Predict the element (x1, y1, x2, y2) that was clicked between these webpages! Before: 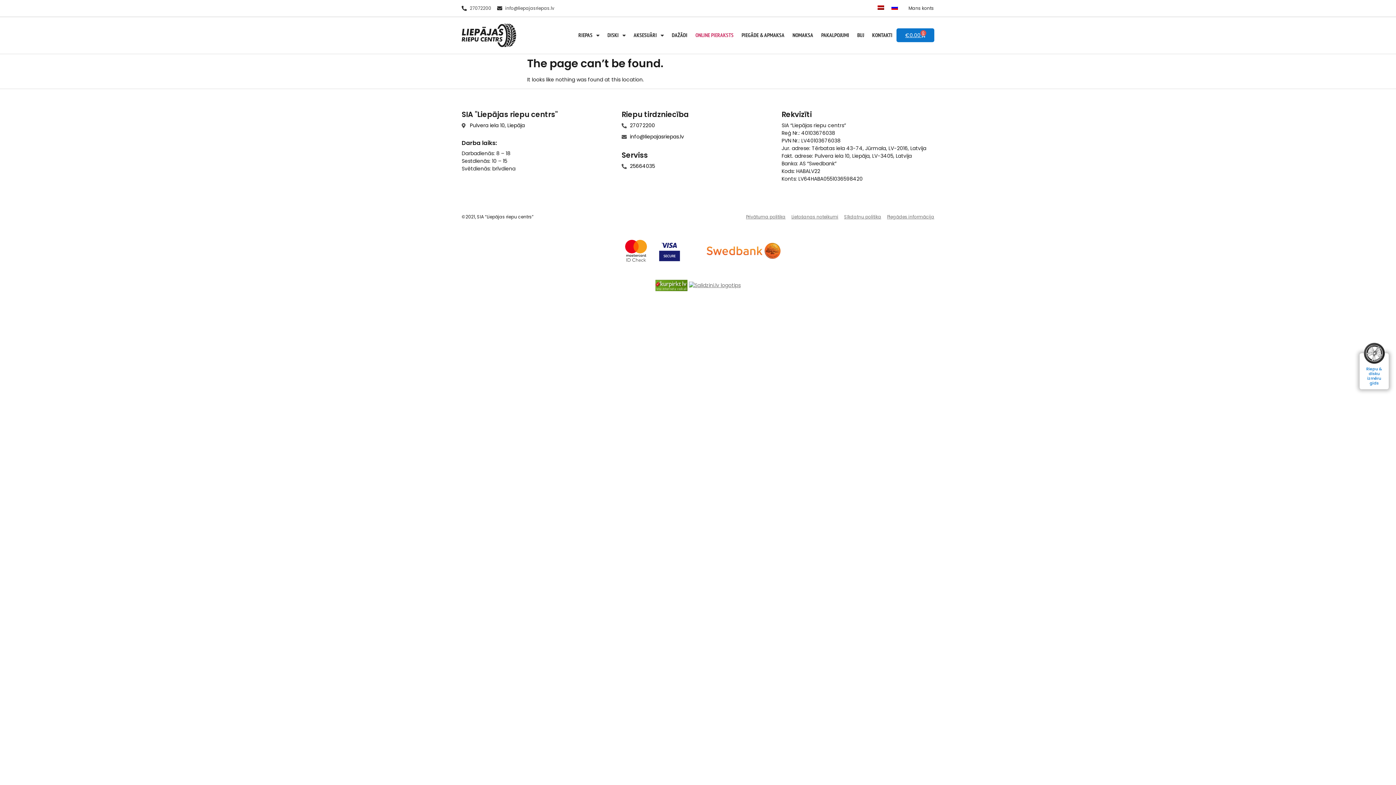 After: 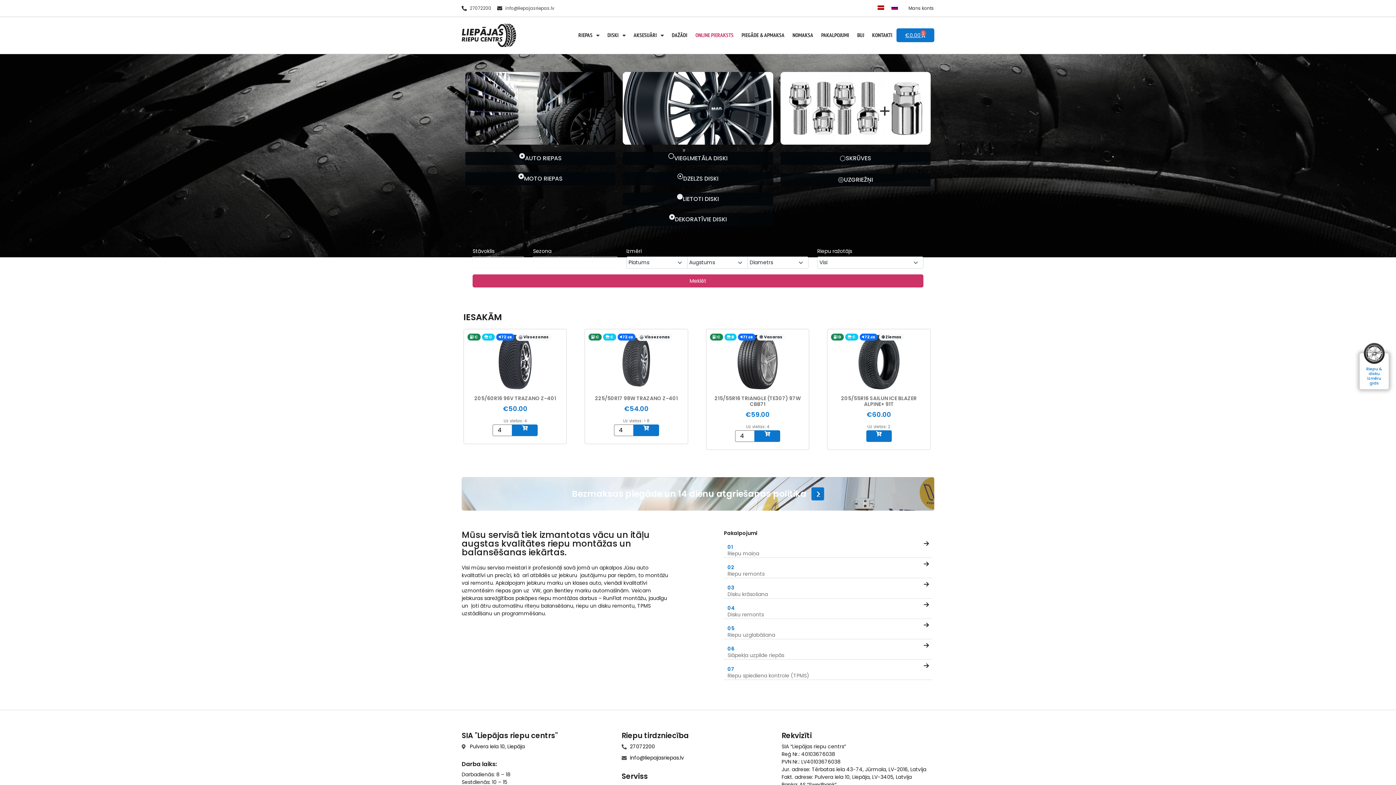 Action: bbox: (874, 2, 888, 12)